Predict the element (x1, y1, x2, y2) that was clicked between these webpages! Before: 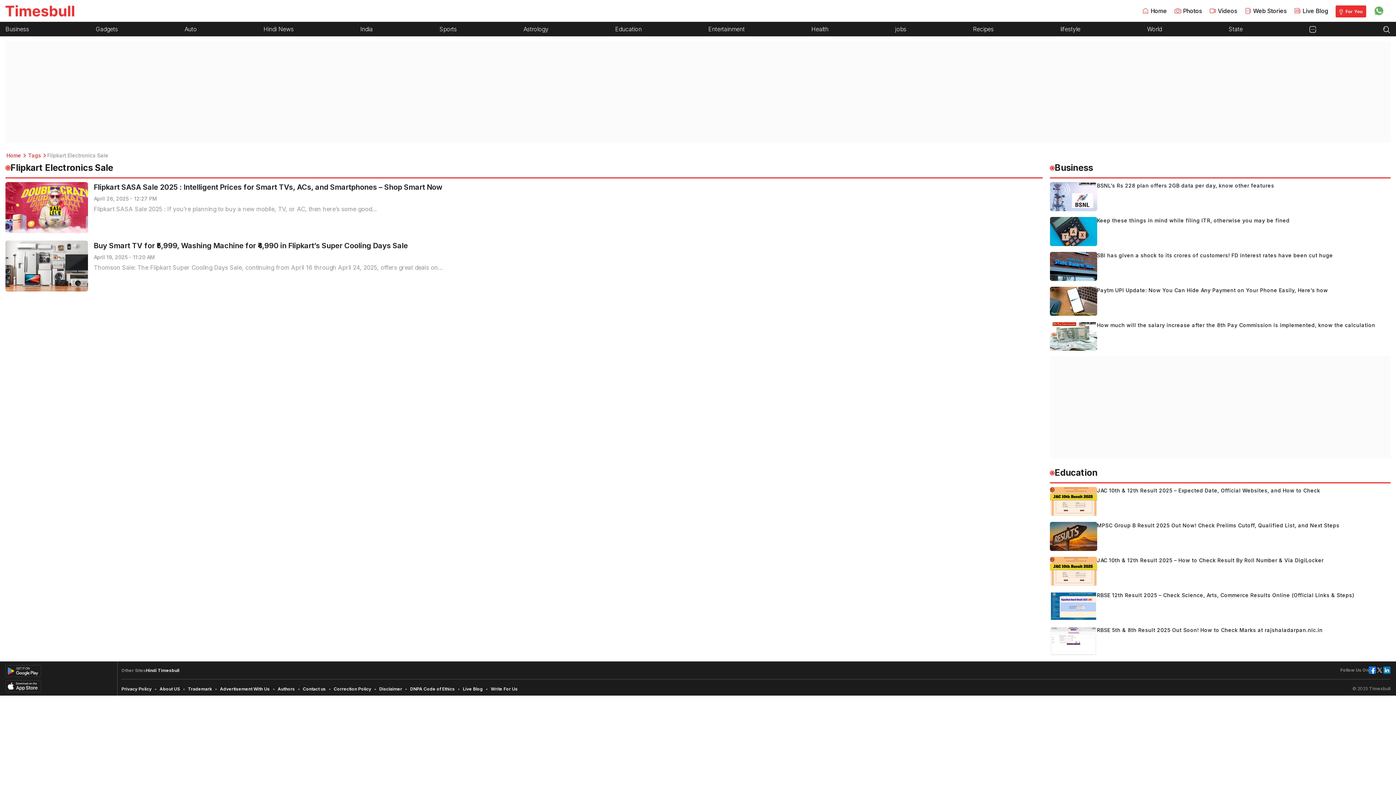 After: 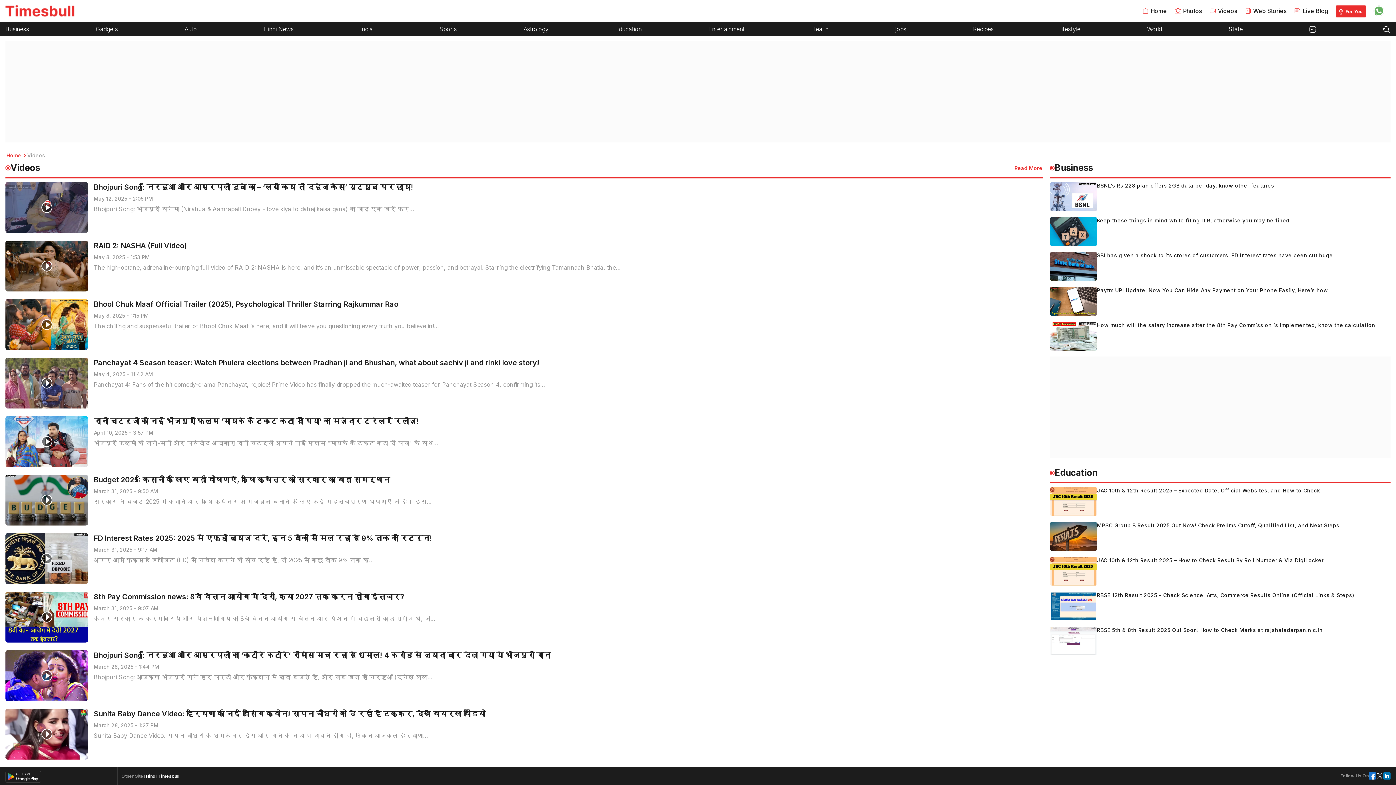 Action: label: Videos bbox: (1209, 1, 1237, 14)